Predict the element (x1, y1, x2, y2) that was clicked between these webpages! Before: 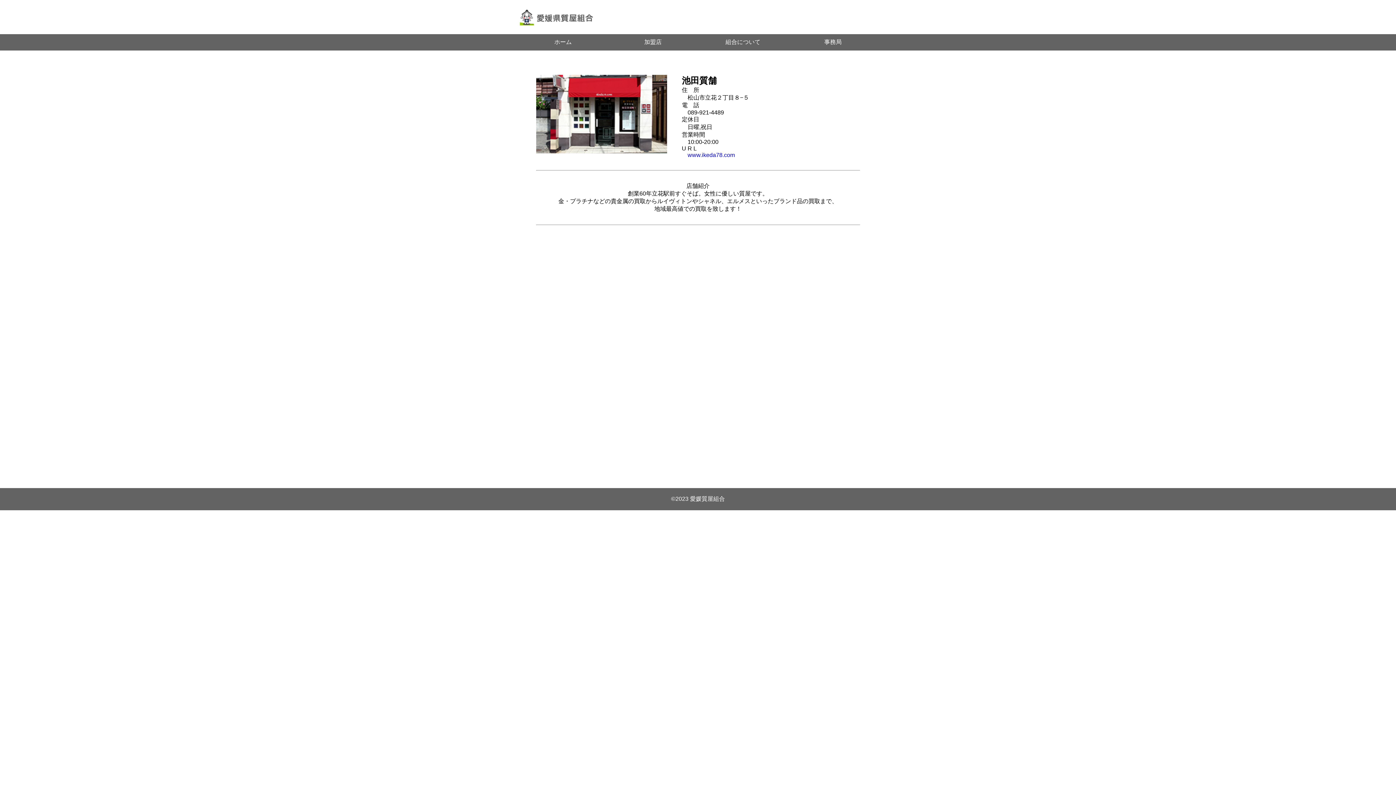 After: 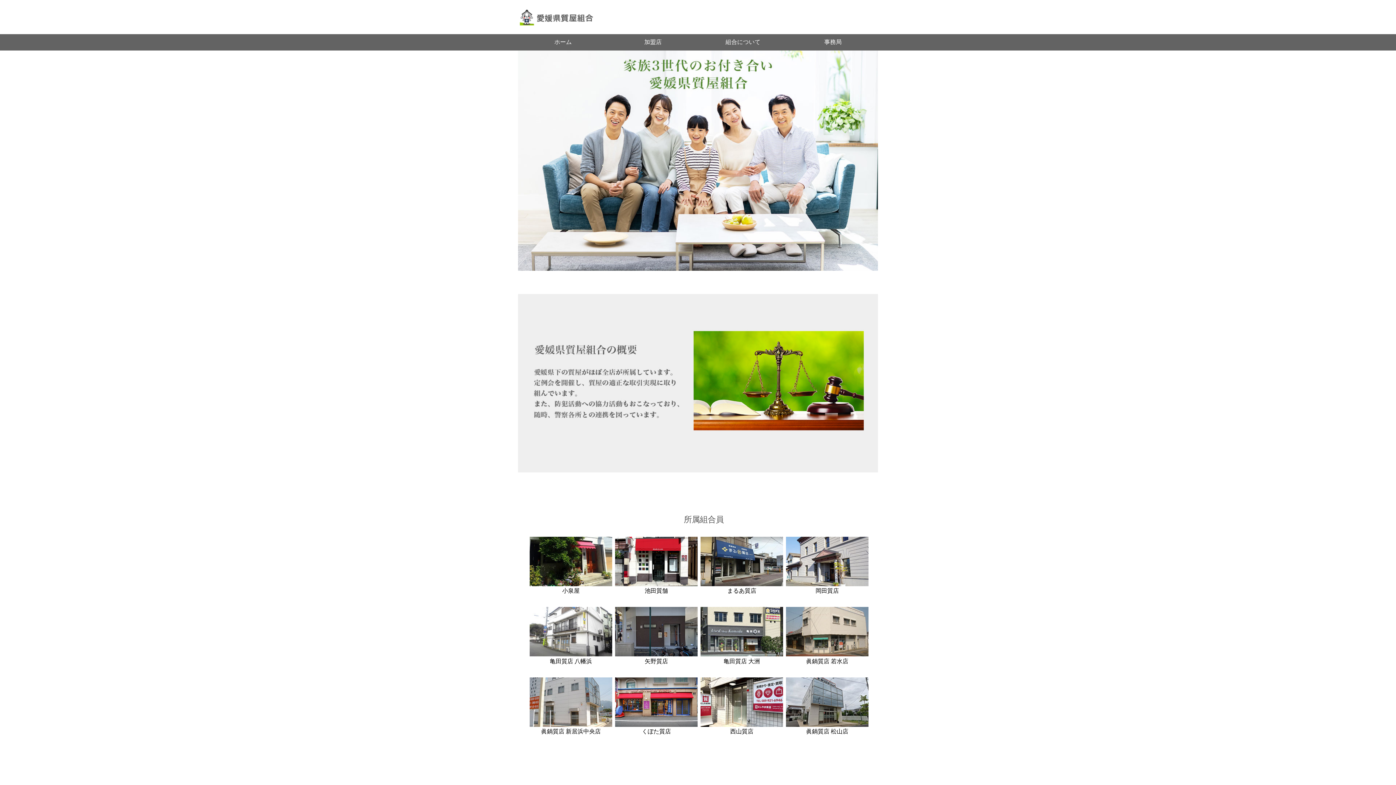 Action: bbox: (518, 34, 608, 50) label: ホーム